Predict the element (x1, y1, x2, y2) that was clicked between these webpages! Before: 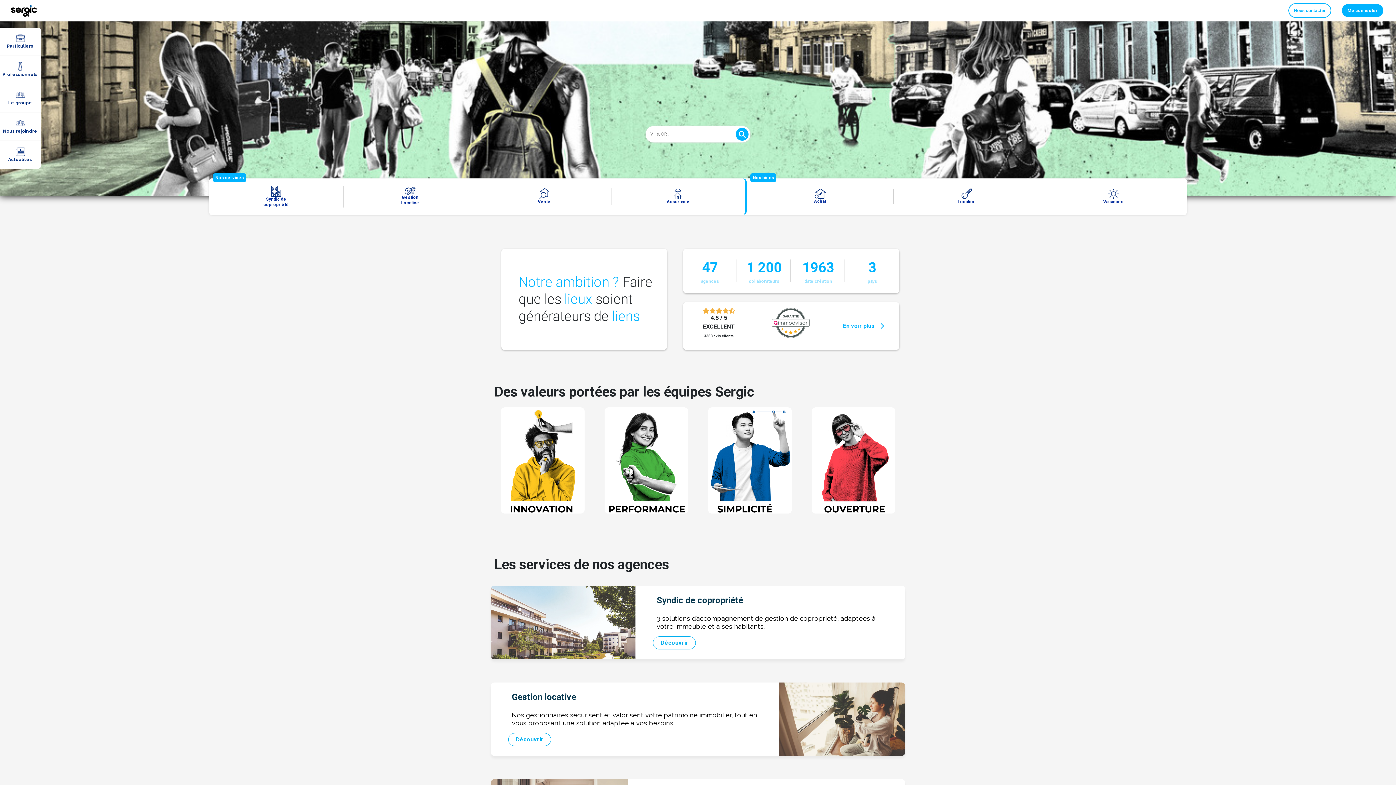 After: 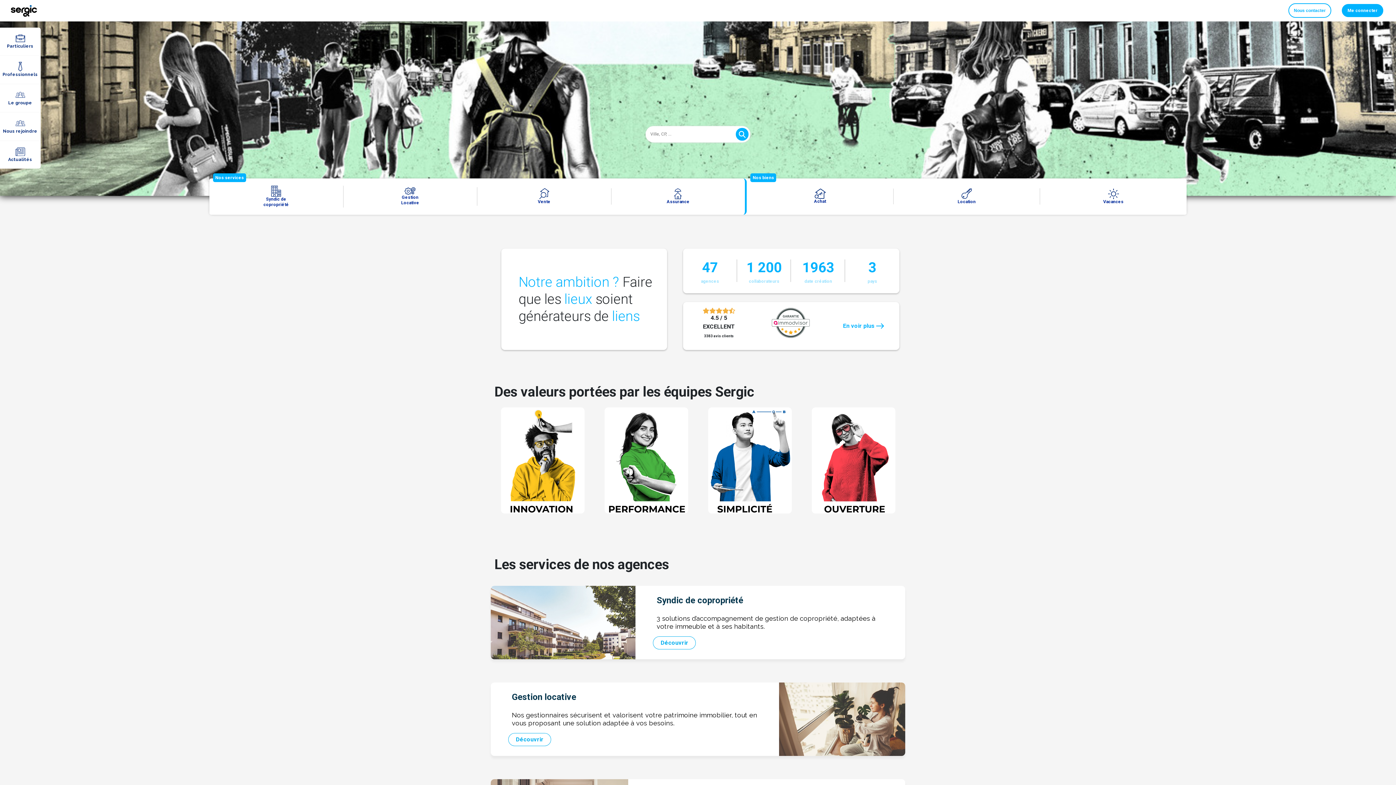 Action: bbox: (2, 118, 37, 134) label: Nous rejoindre